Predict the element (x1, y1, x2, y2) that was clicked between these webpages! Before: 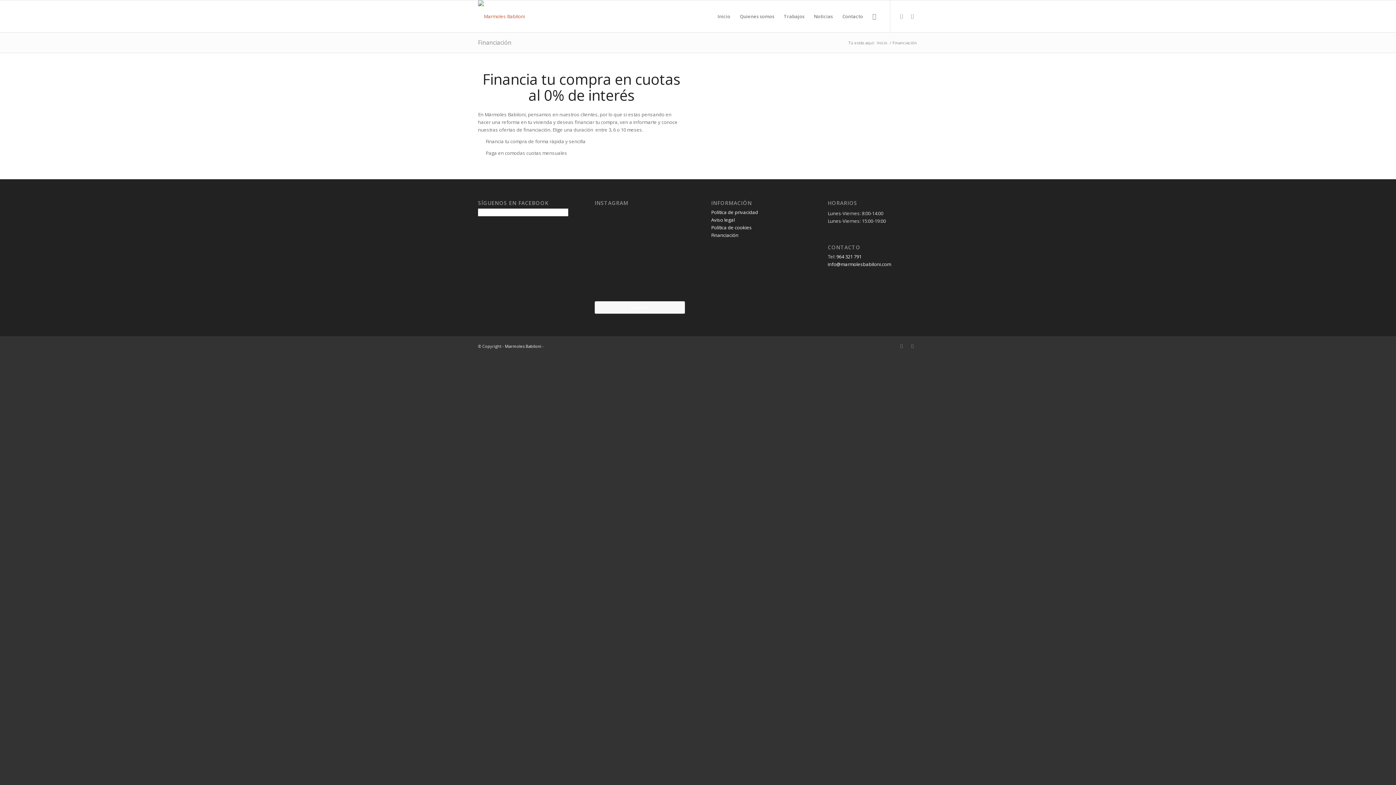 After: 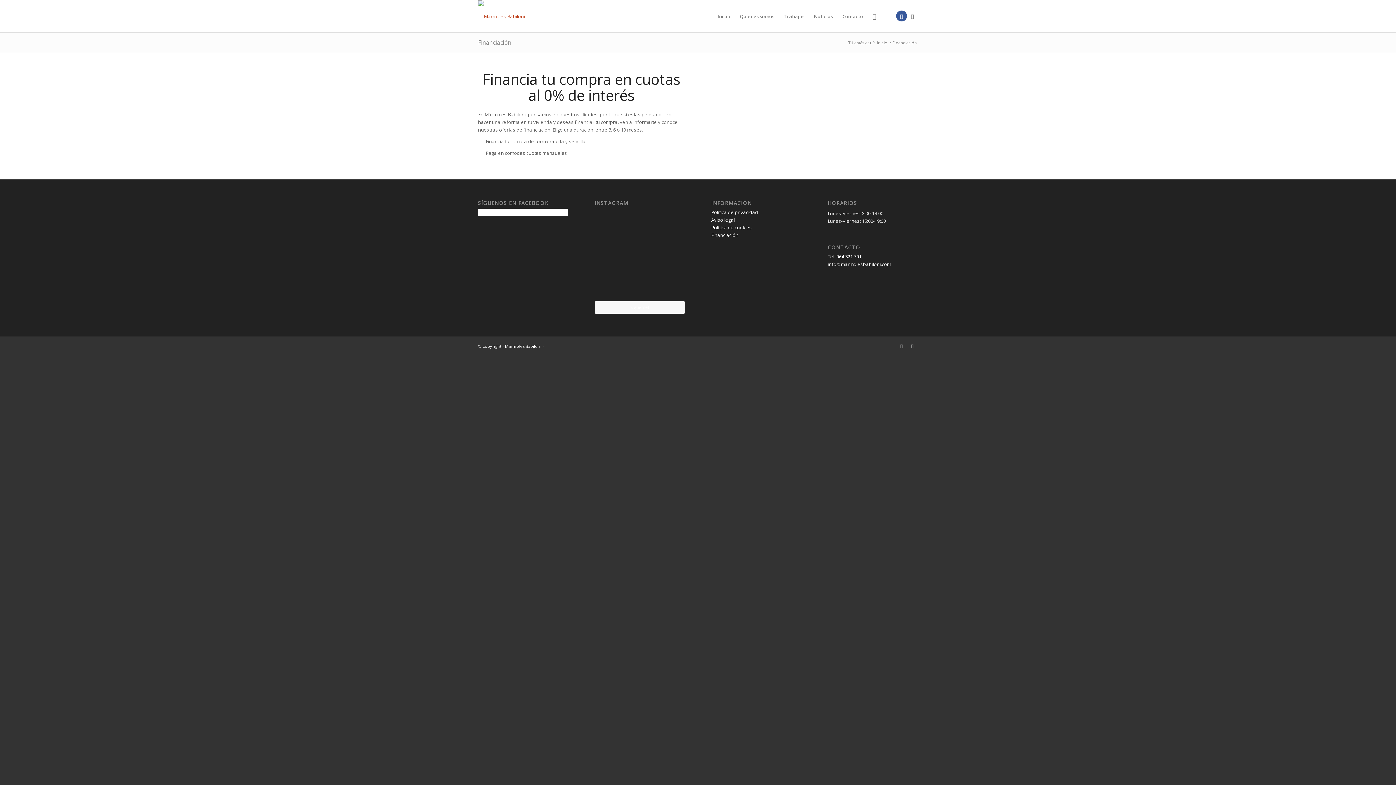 Action: bbox: (896, 10, 907, 21) label: Link to Facebook